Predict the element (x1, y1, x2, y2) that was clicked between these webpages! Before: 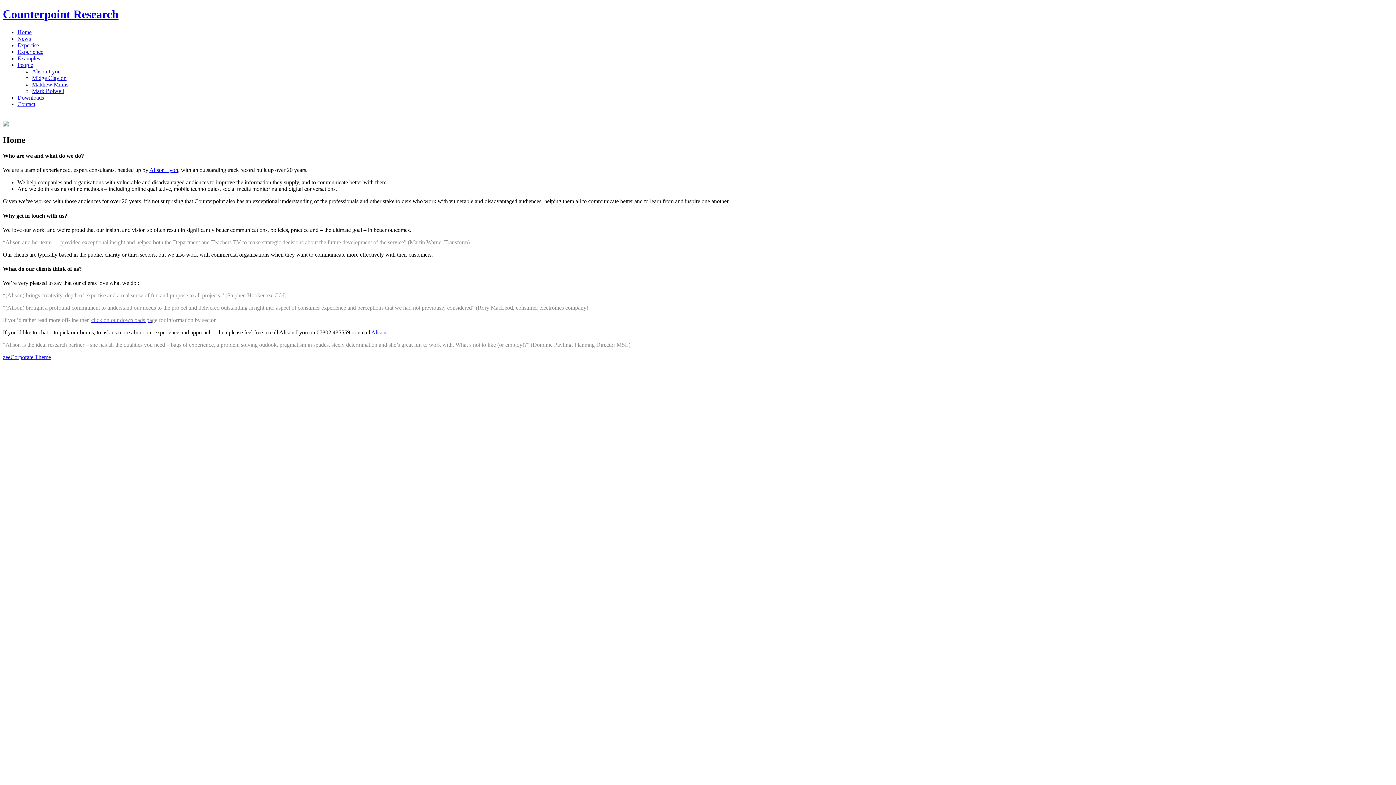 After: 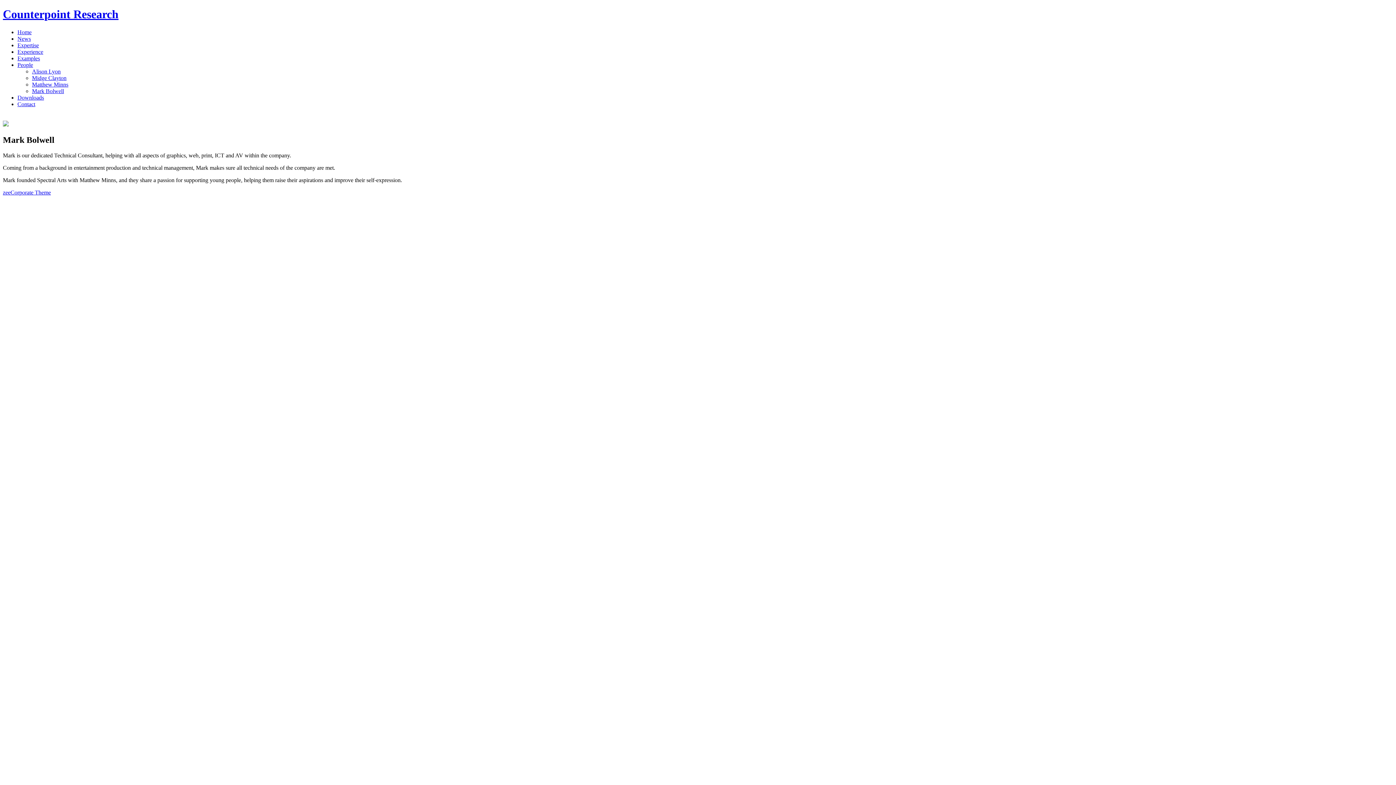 Action: label: Mark Bolwell bbox: (32, 87, 64, 94)